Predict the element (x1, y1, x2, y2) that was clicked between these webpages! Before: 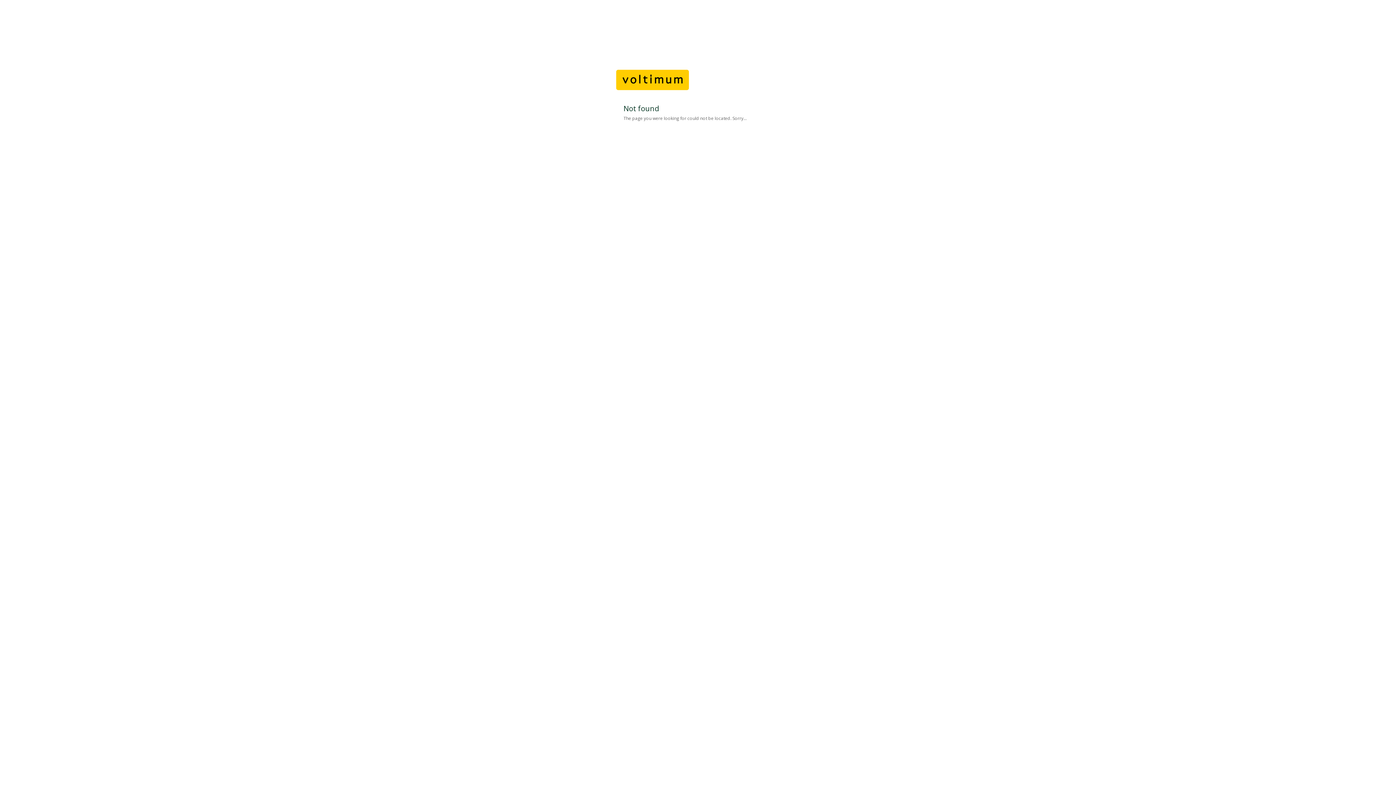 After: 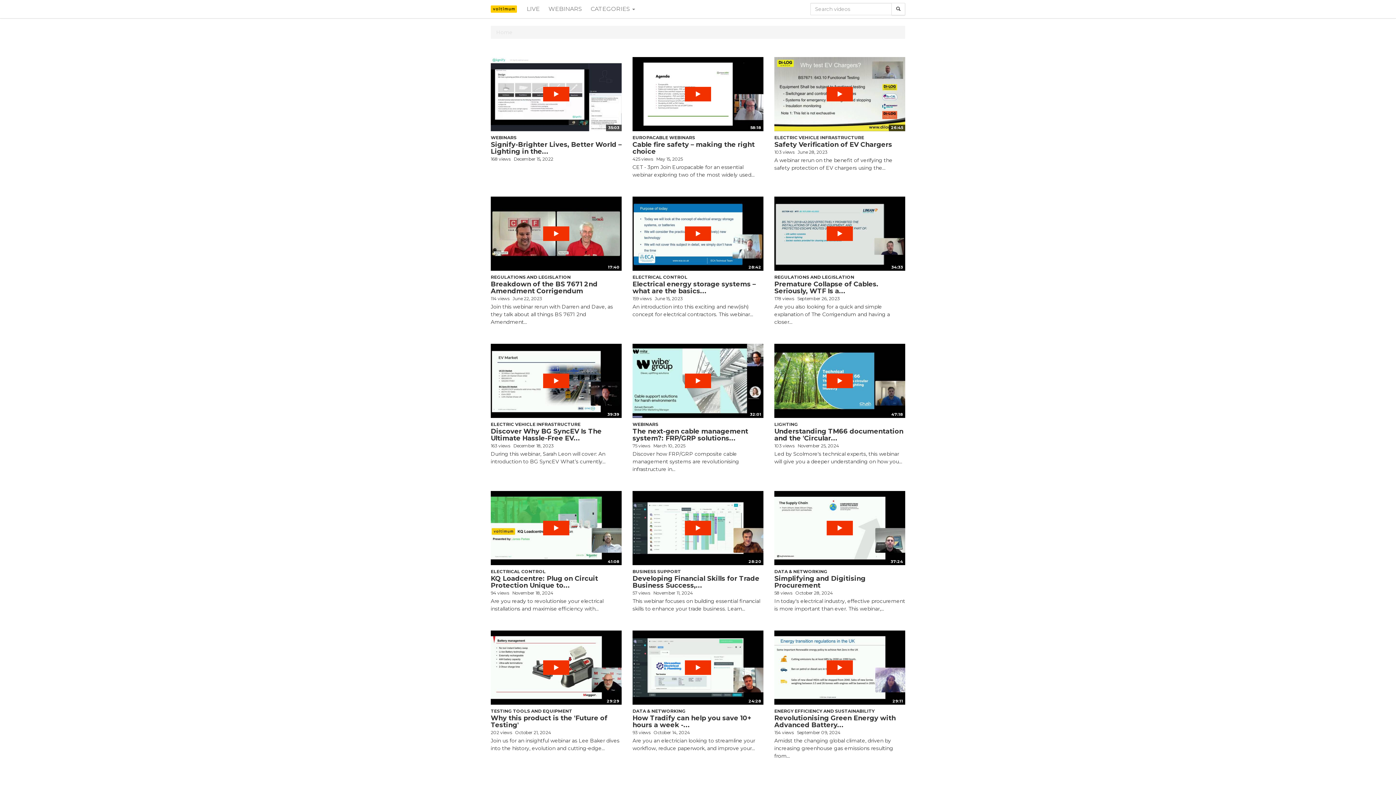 Action: bbox: (616, 88, 689, 96)